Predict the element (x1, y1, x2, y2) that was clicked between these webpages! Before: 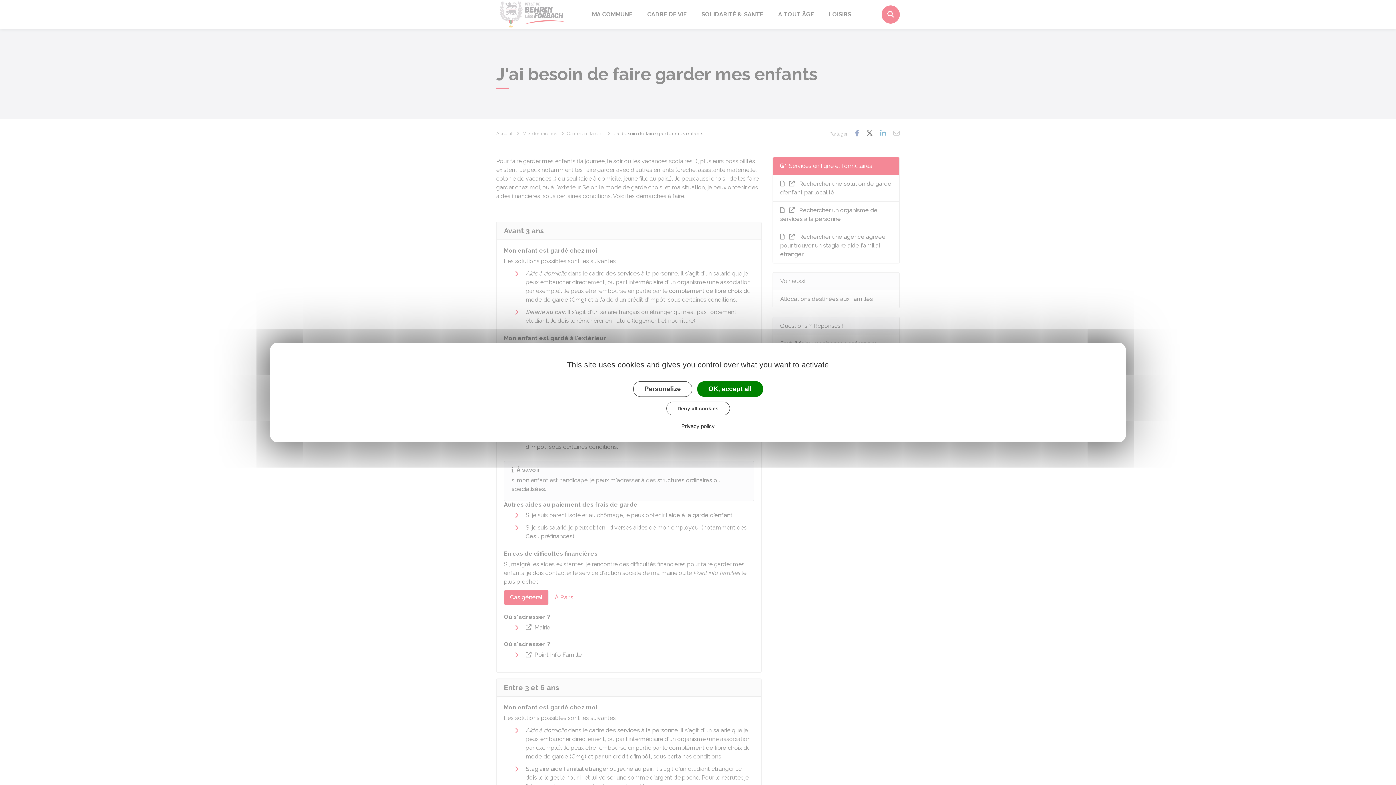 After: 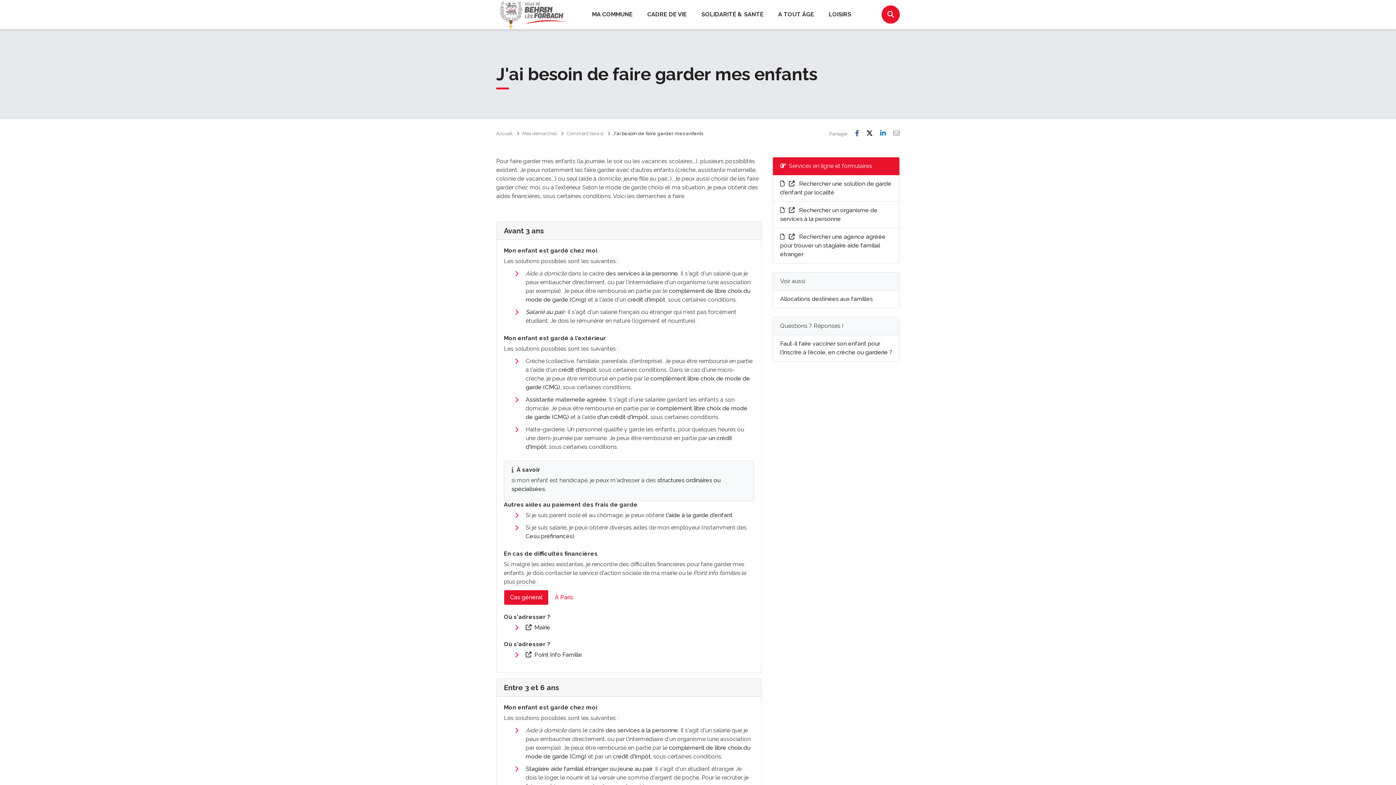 Action: label: OK, accept all bbox: (697, 381, 763, 397)